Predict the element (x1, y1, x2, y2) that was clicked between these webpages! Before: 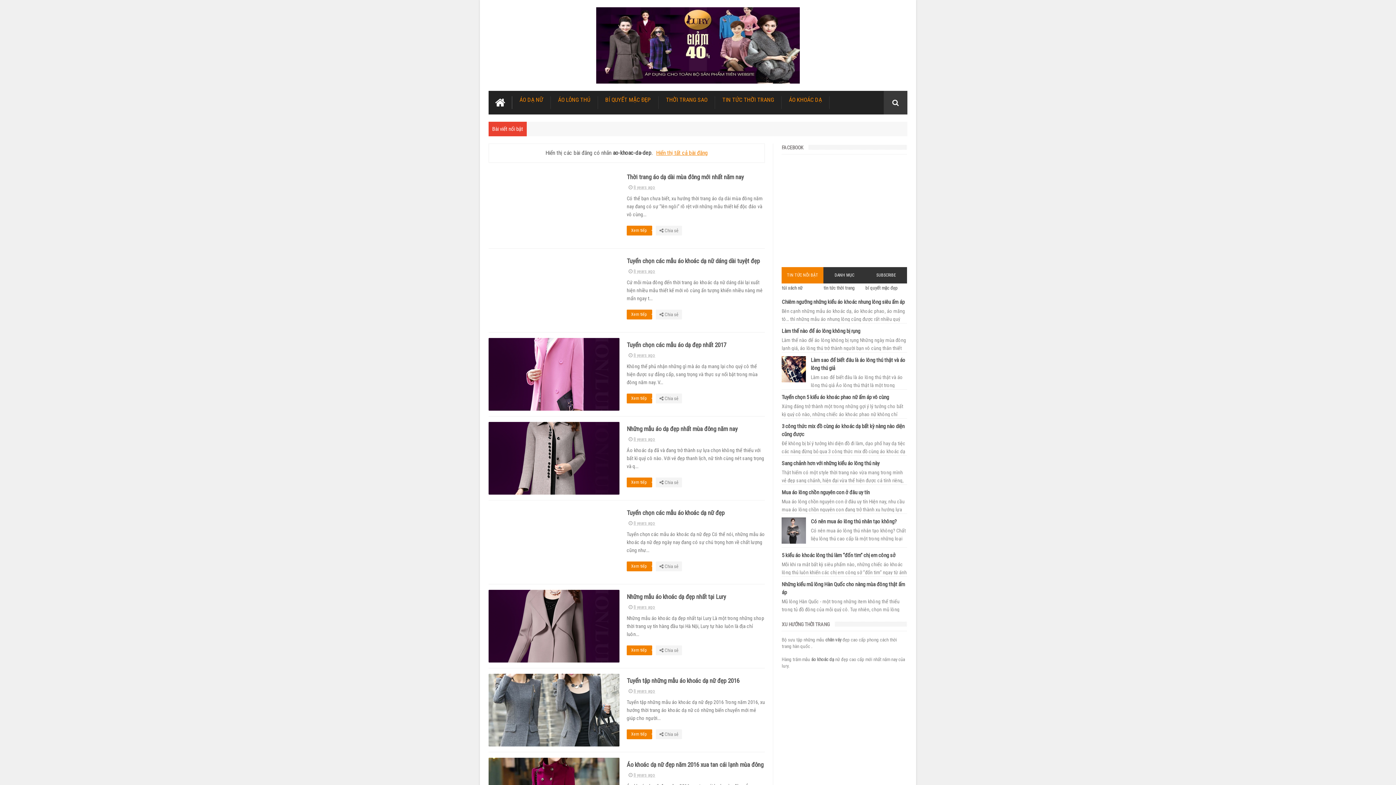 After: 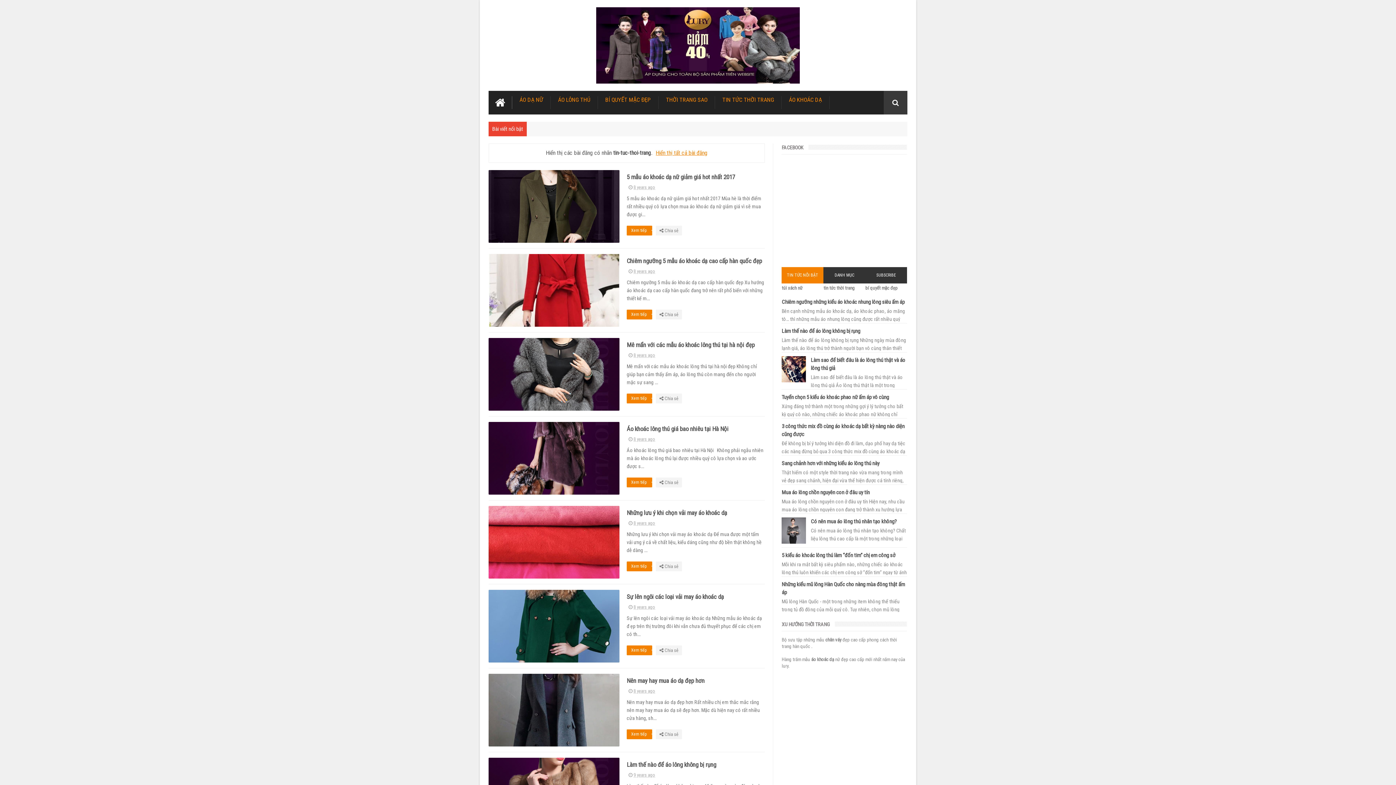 Action: label: TIN TỨC THỜI TRANG bbox: (715, 96, 781, 109)